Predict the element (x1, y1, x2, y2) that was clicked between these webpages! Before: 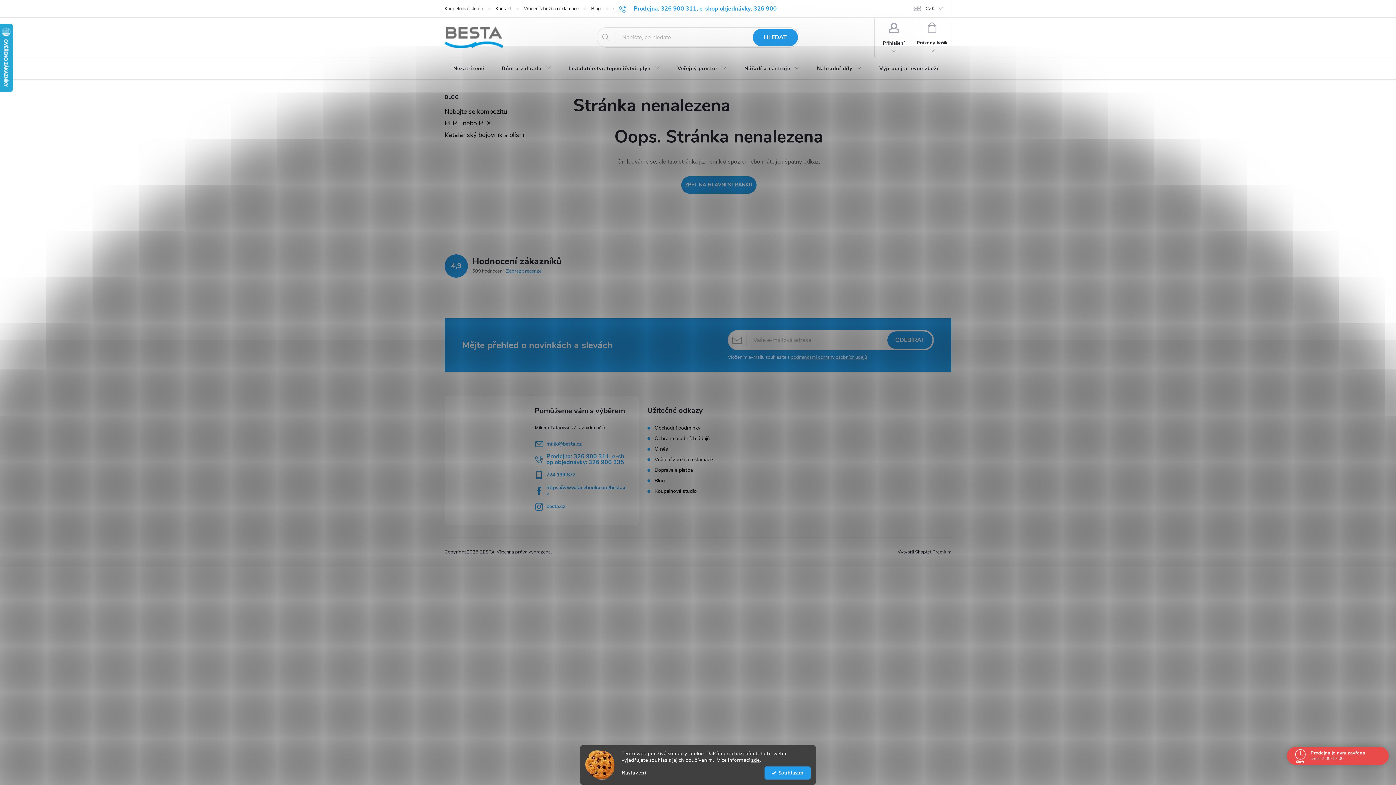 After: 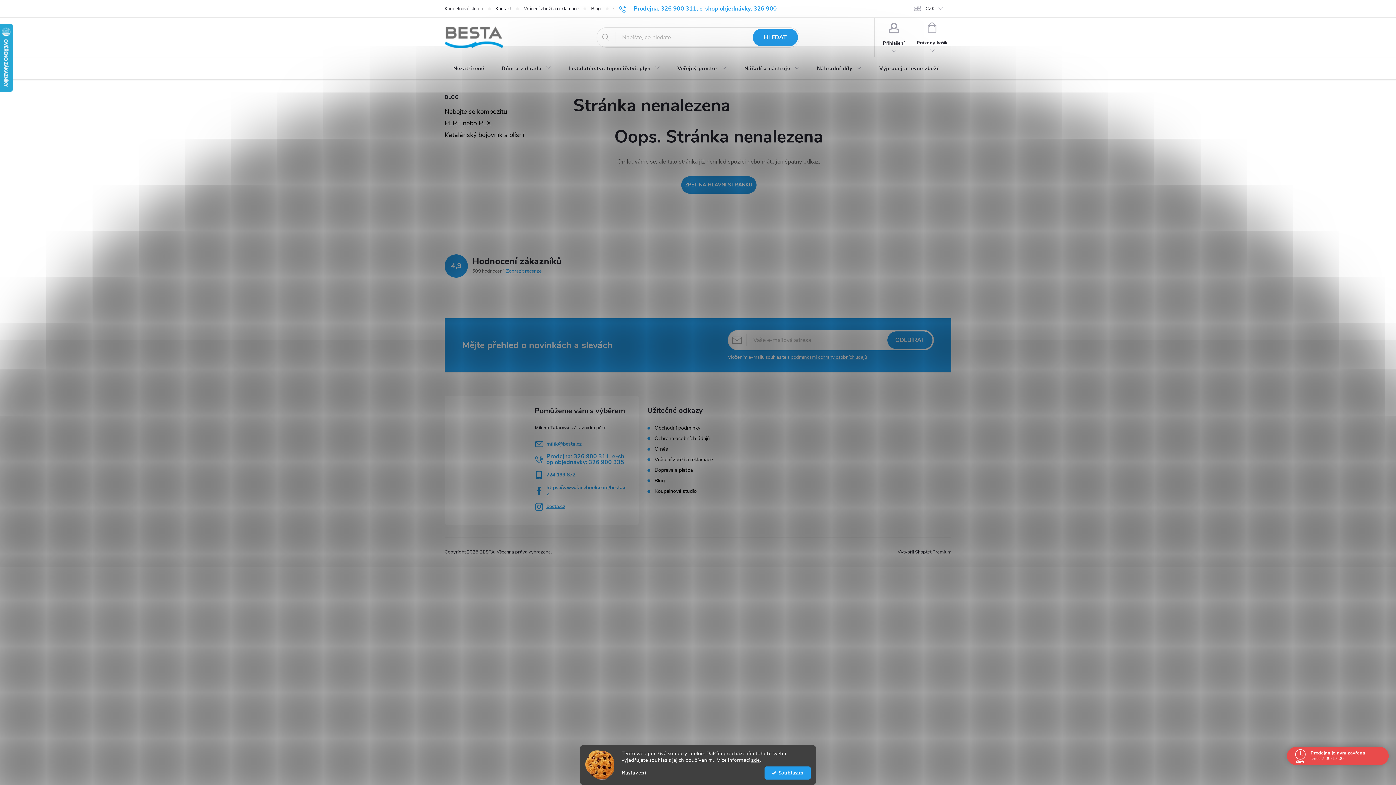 Action: bbox: (546, 503, 565, 510) label: besta.cz